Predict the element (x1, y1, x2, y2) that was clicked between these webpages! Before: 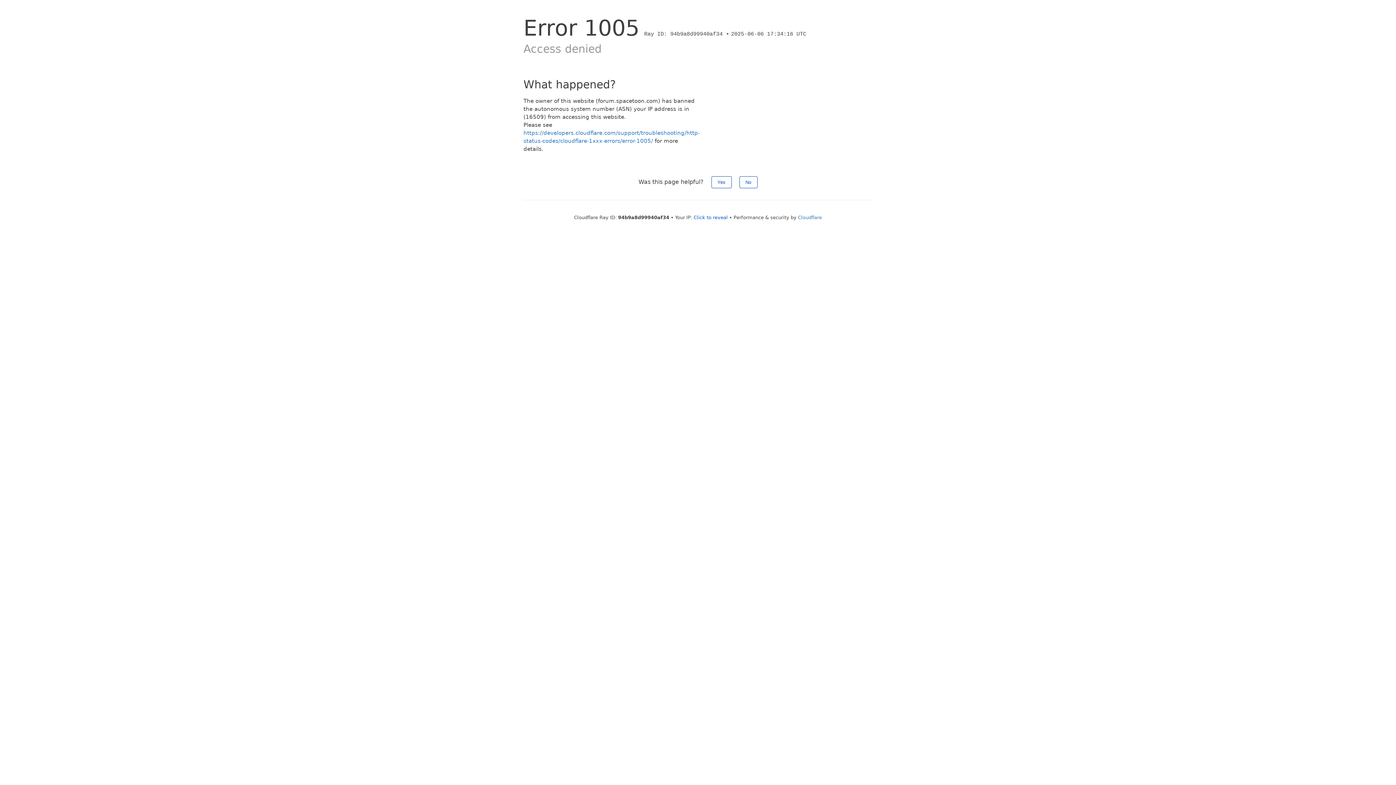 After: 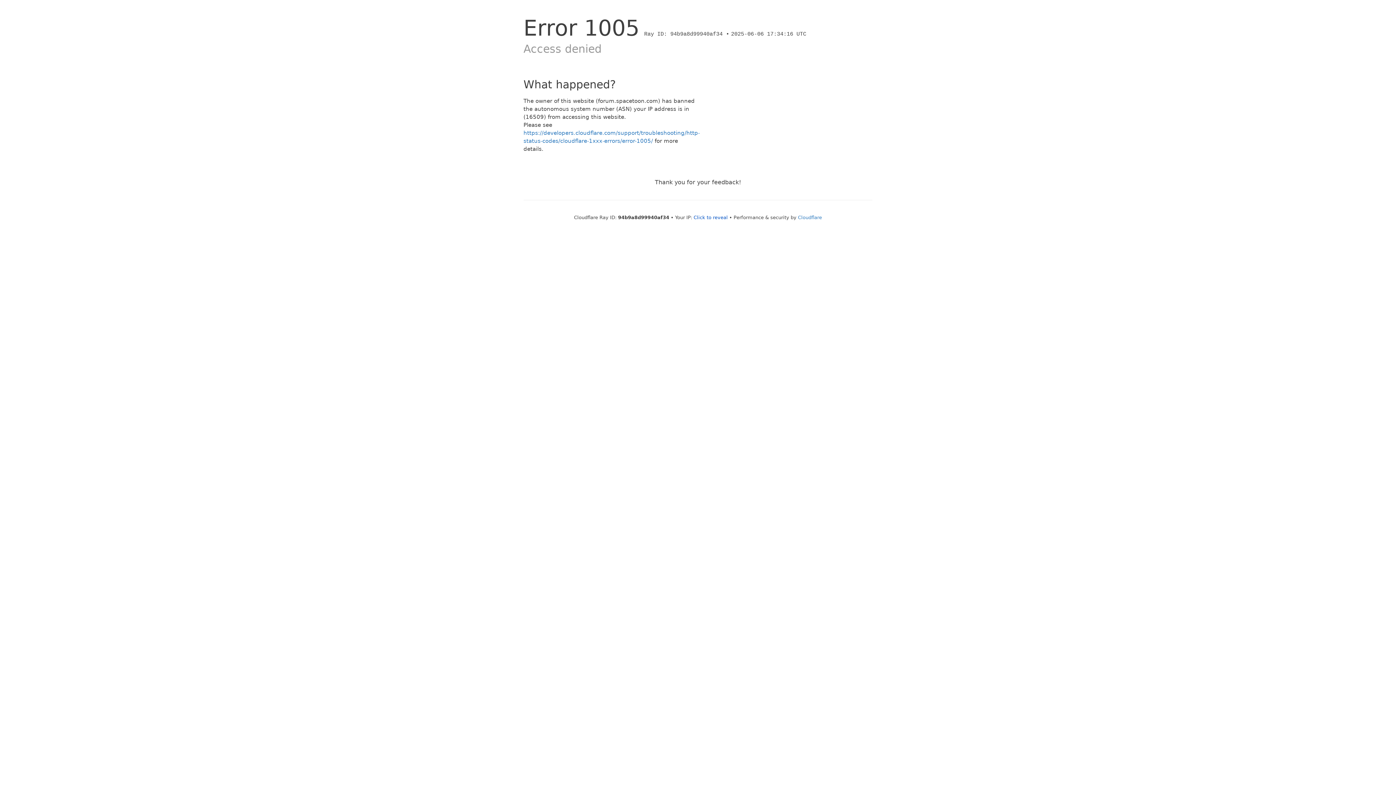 Action: label: No bbox: (739, 176, 757, 188)